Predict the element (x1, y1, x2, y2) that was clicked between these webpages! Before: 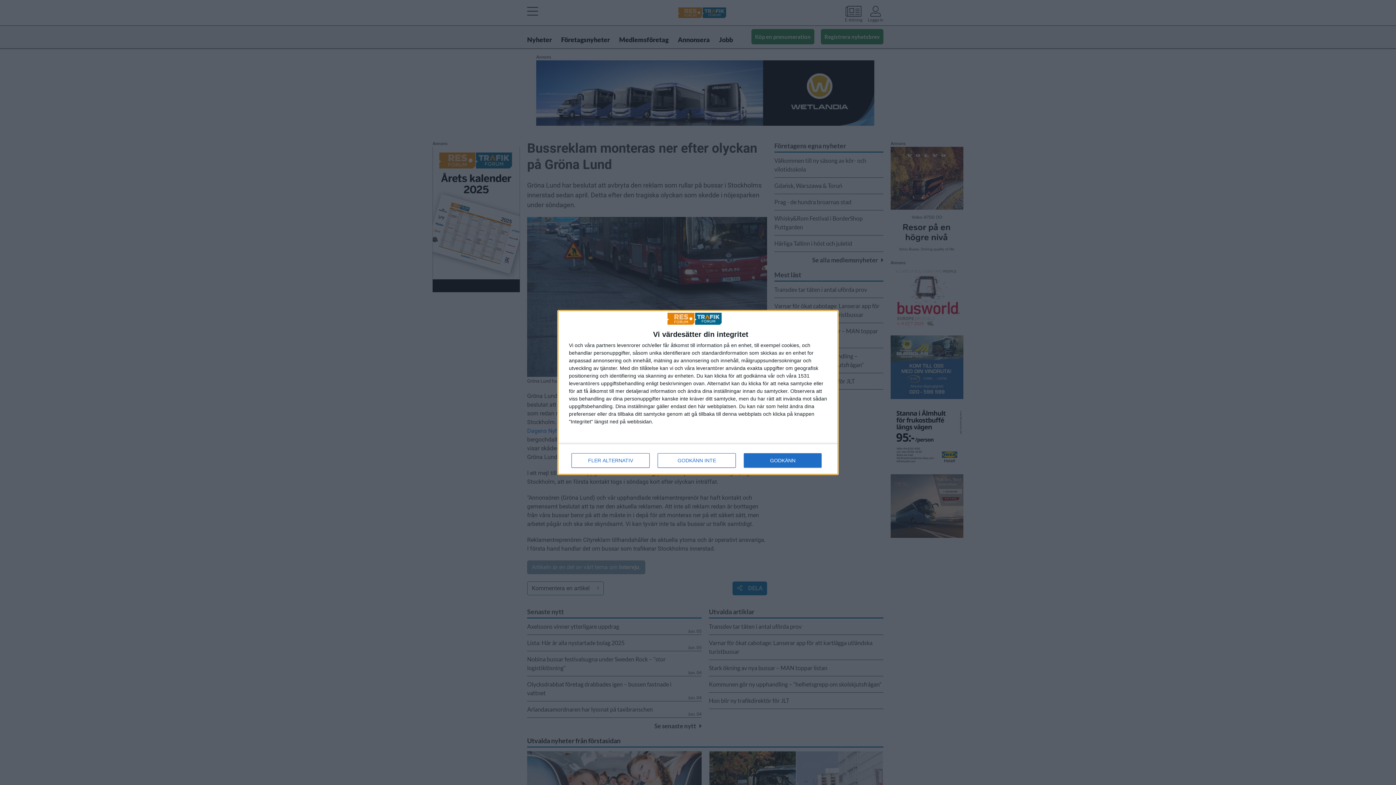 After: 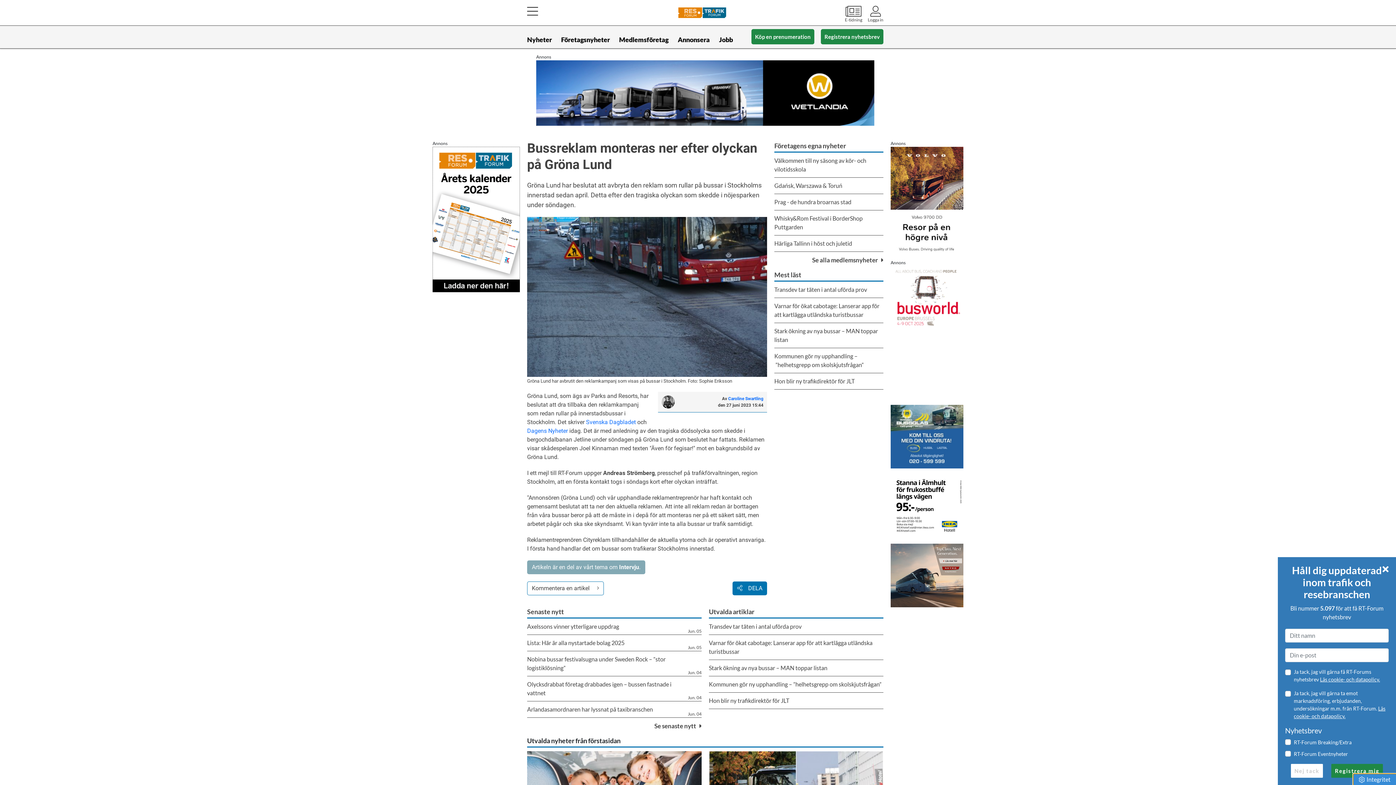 Action: label: GODKÄNN INTE bbox: (657, 453, 736, 468)